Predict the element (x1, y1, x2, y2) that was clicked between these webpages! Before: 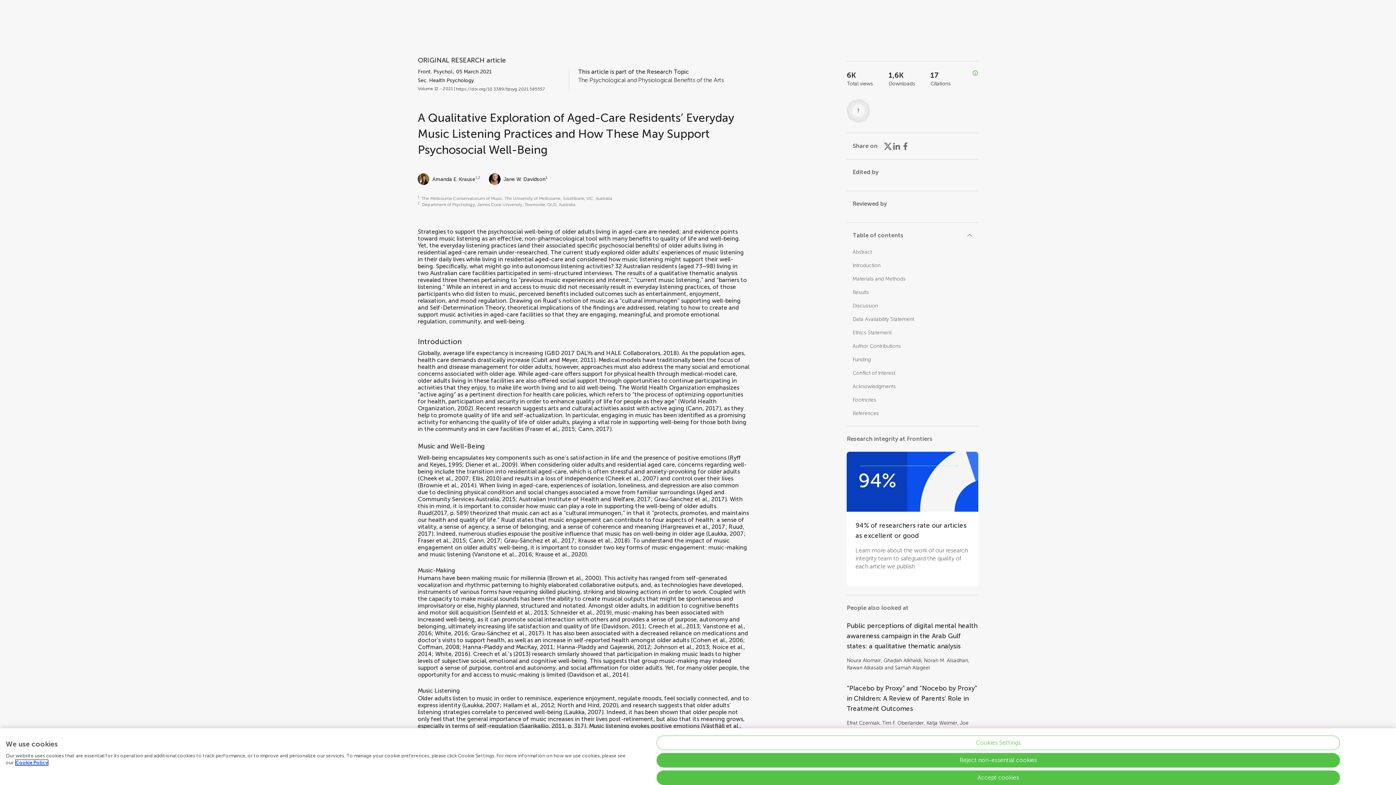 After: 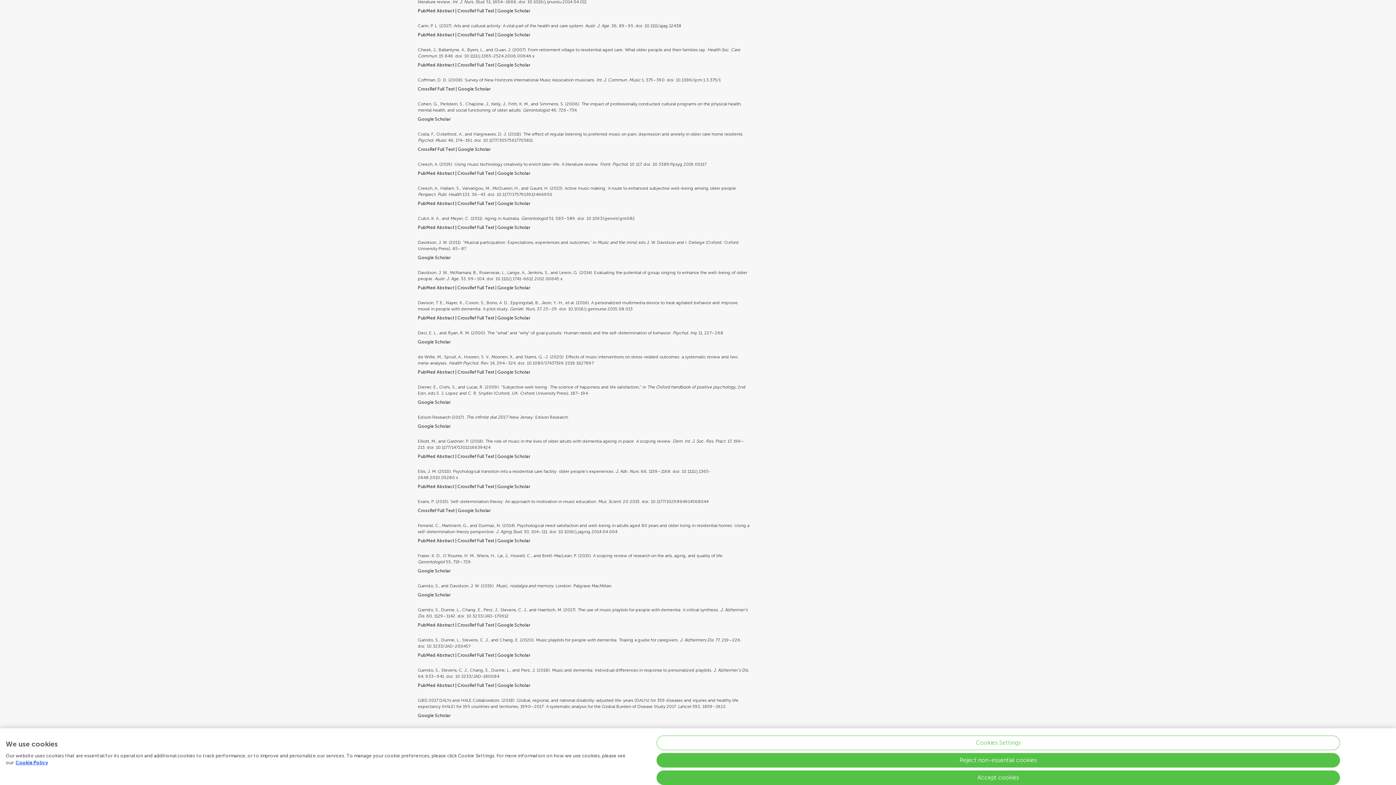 Action: label: Cann, 2017 bbox: (578, 425, 609, 432)